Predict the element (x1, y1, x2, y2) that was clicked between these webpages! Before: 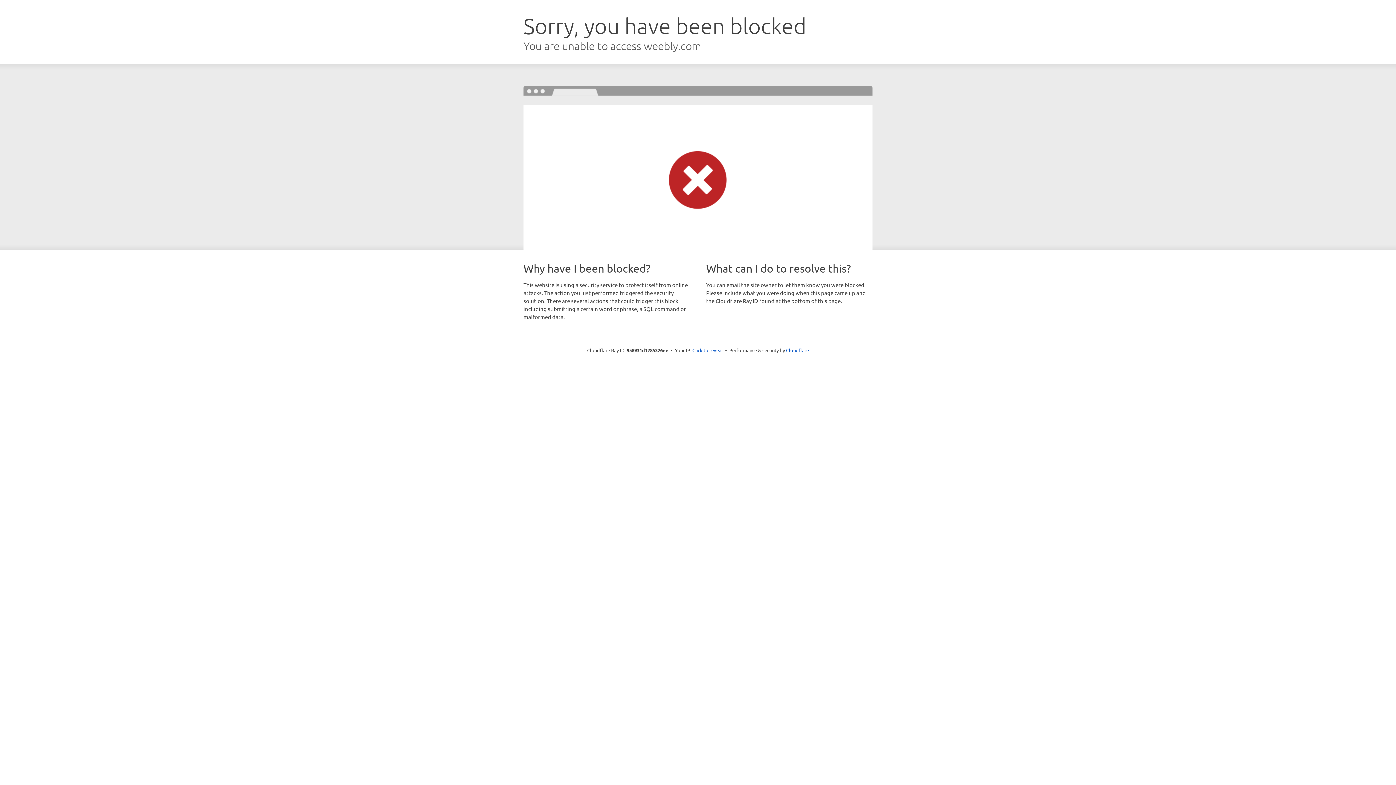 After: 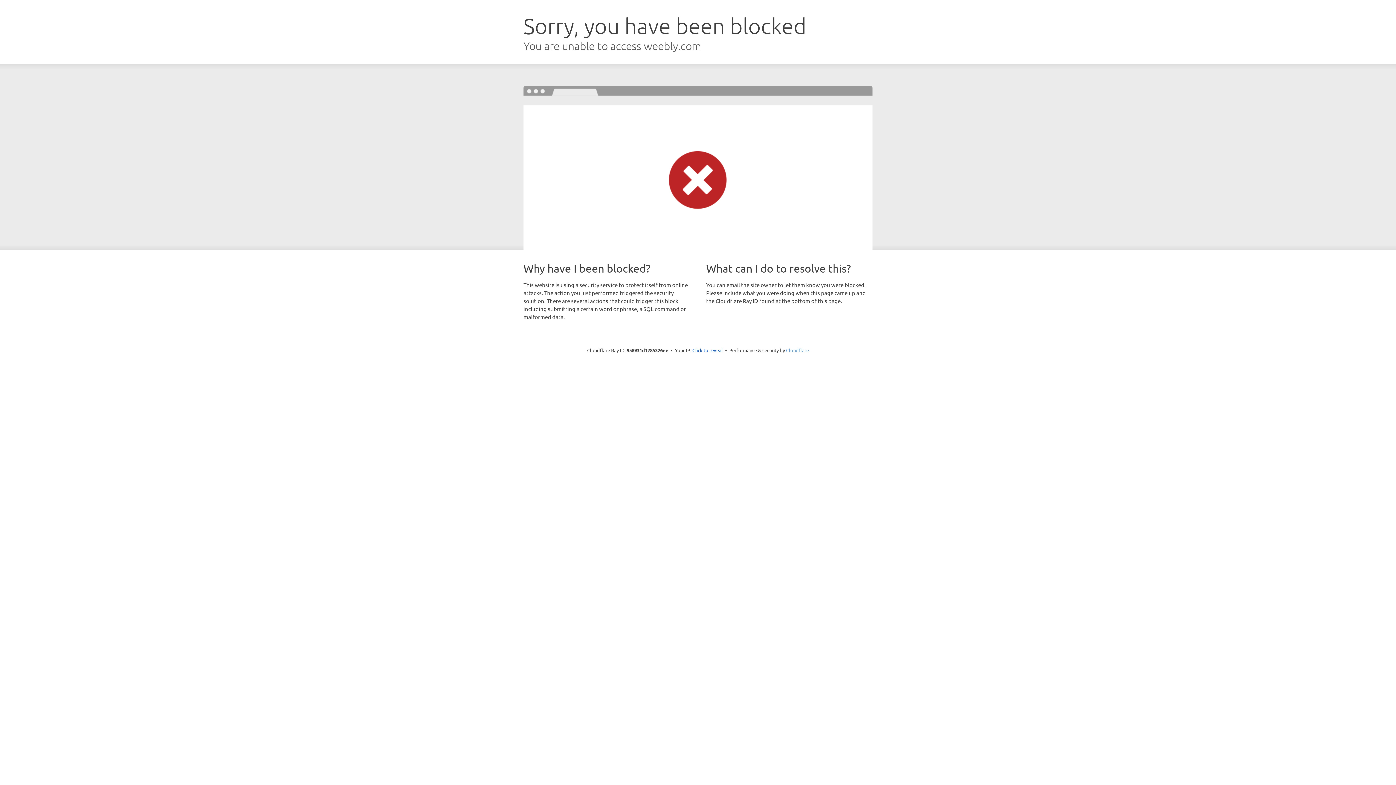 Action: label: Cloudflare bbox: (786, 347, 809, 353)